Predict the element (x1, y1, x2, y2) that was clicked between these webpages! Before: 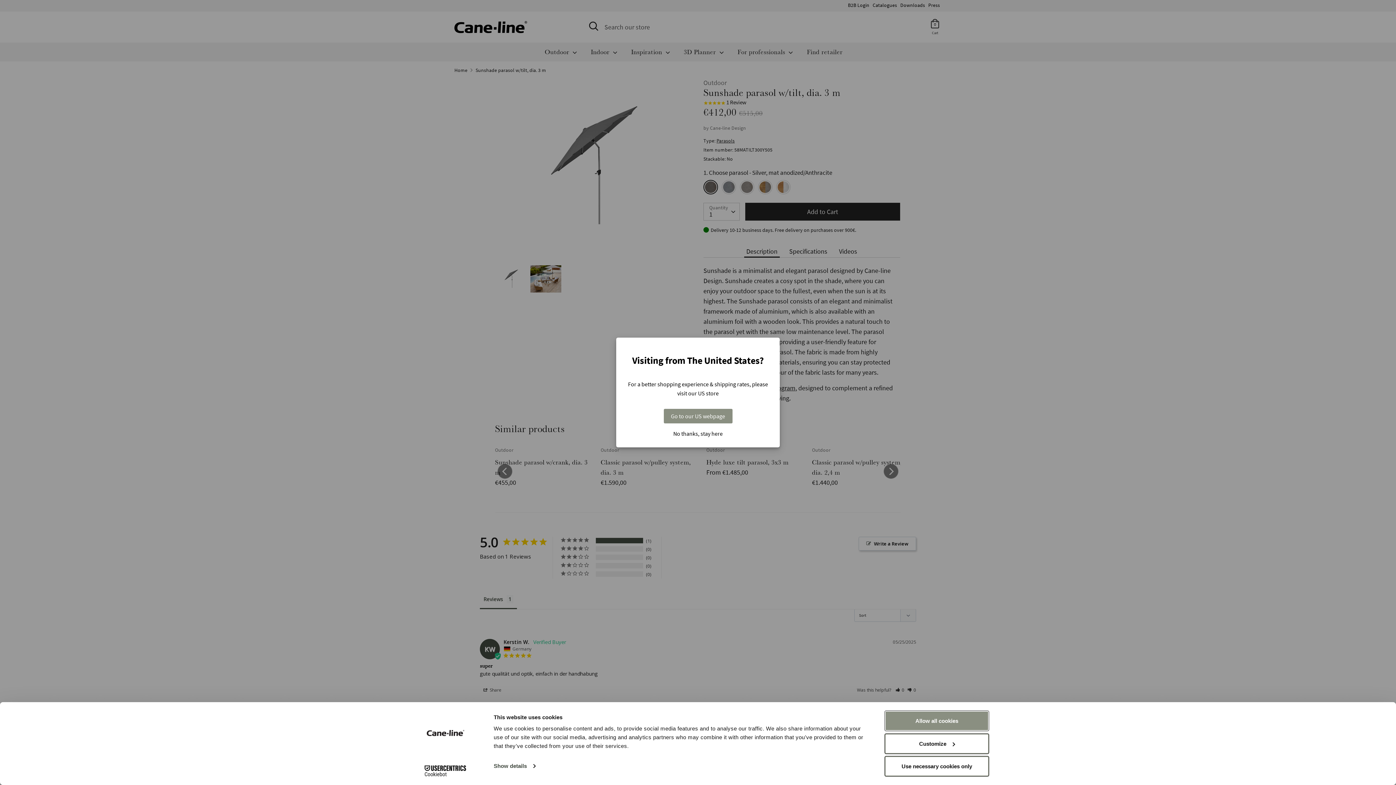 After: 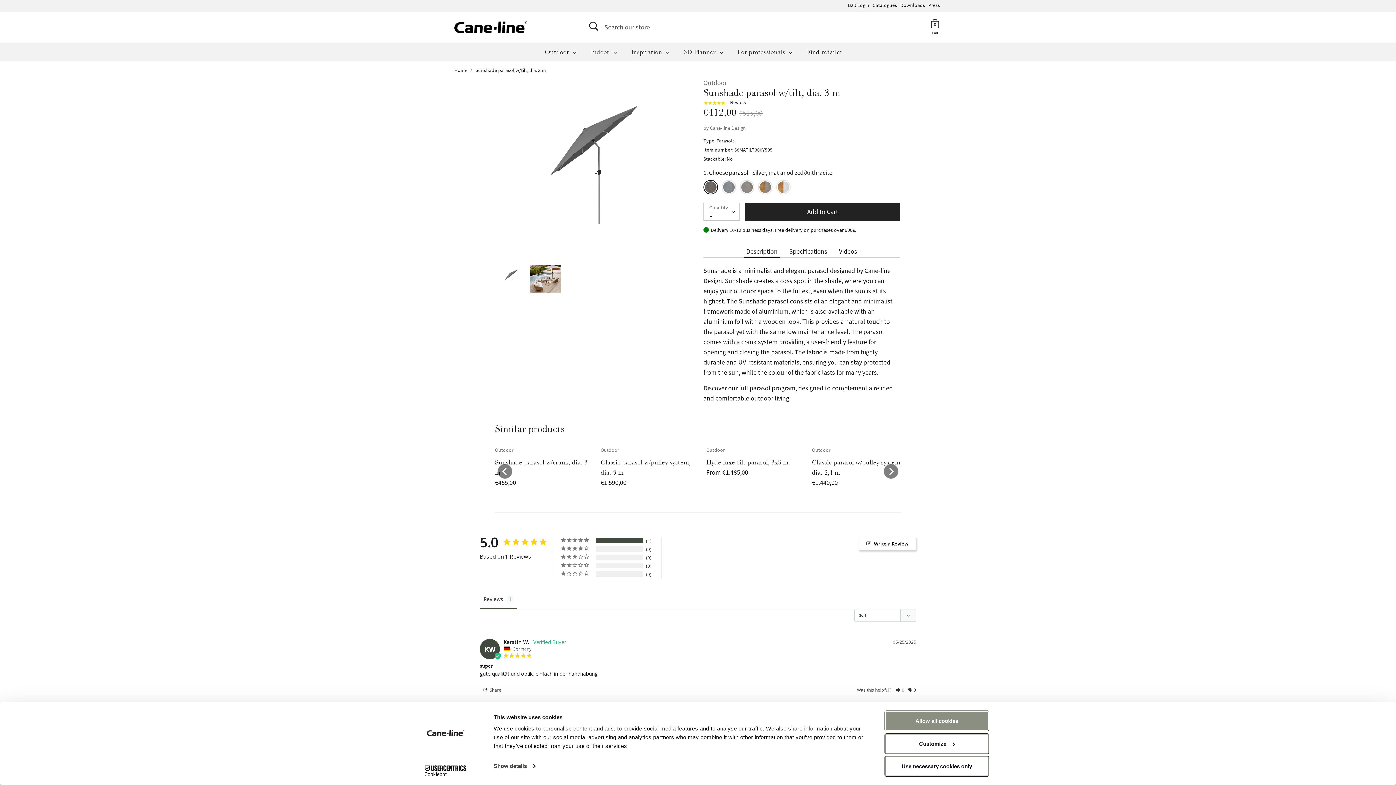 Action: label: No thanks, stay here bbox: (623, 430, 772, 436)